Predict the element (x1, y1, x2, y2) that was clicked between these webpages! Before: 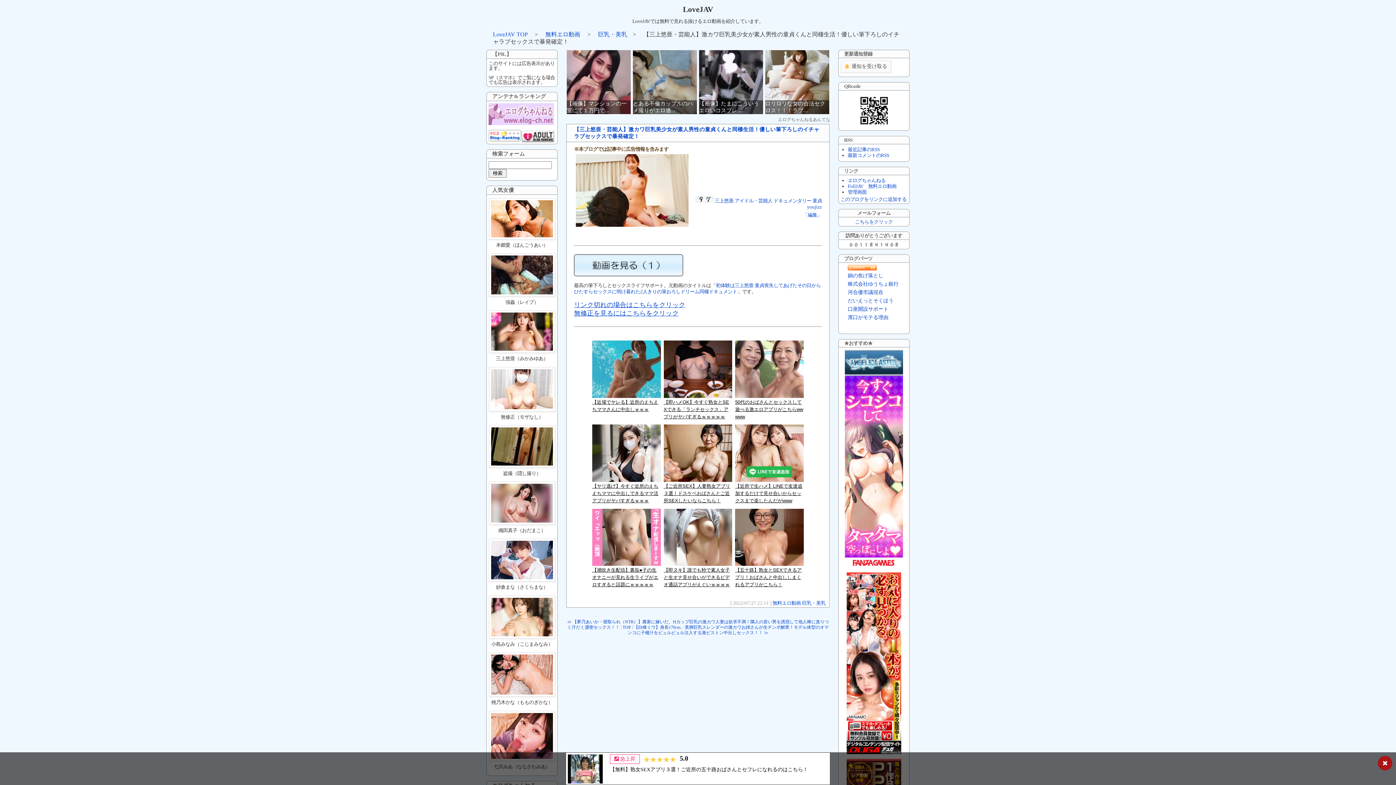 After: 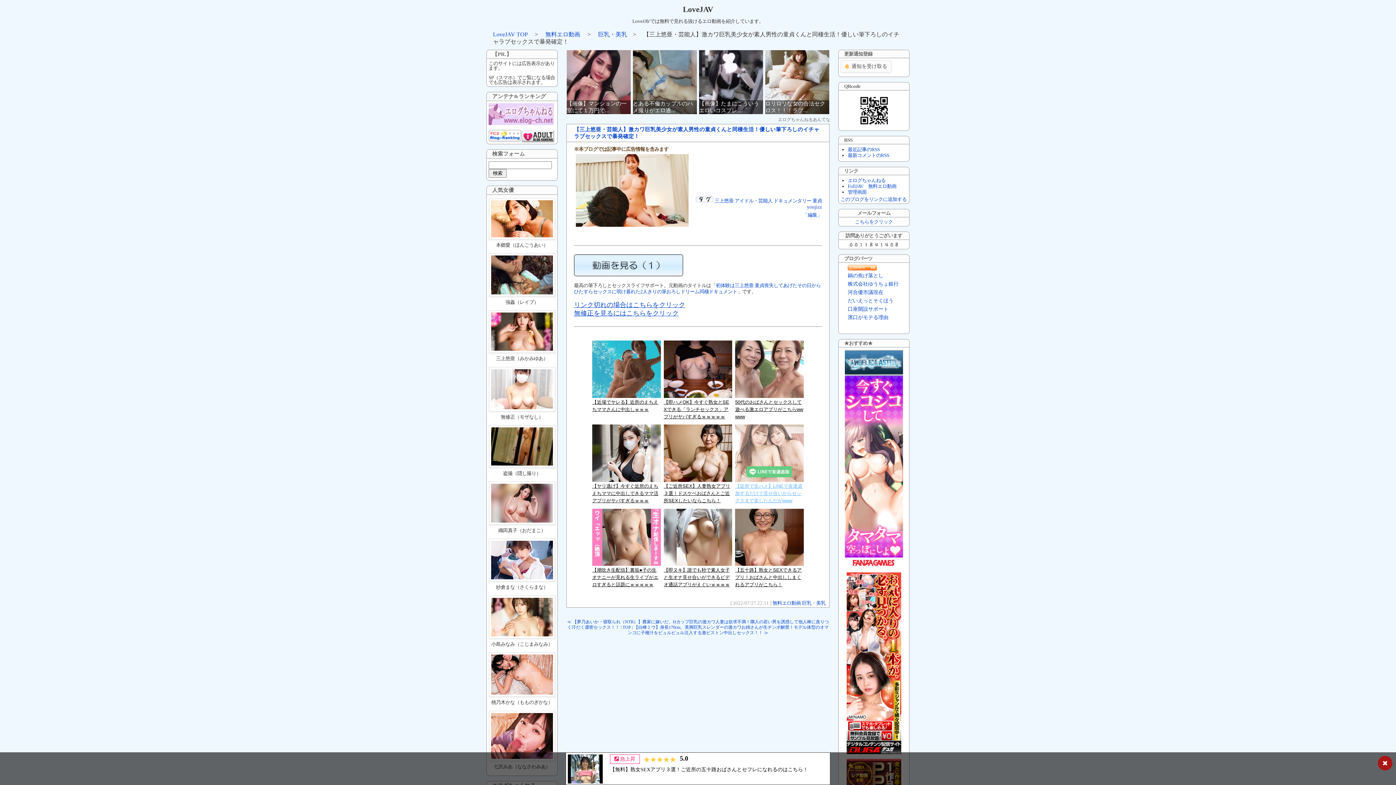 Action: bbox: (735, 424, 804, 504) label: 【近所で生ハメ】LINEで友達追加するだけで見せ合いからセックスまで楽したんだがwww